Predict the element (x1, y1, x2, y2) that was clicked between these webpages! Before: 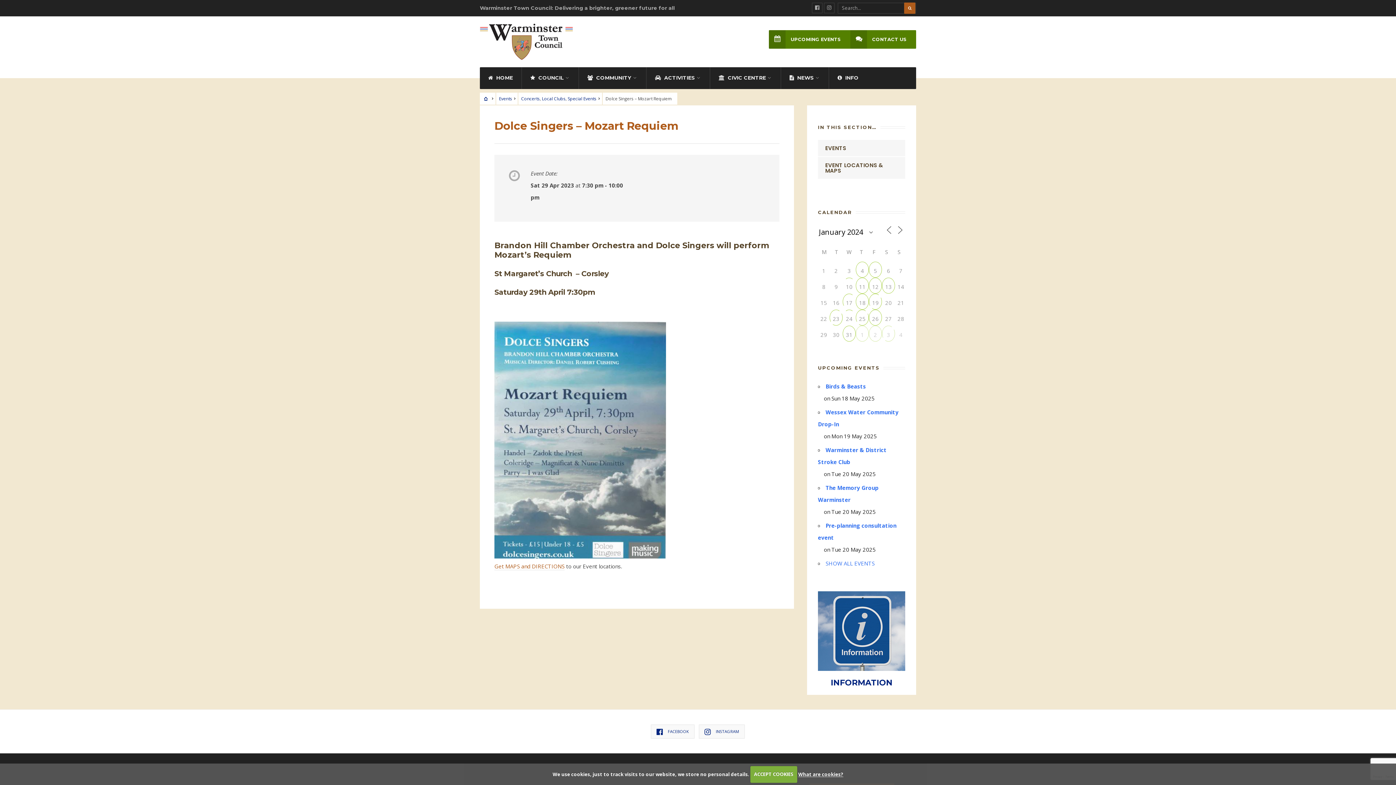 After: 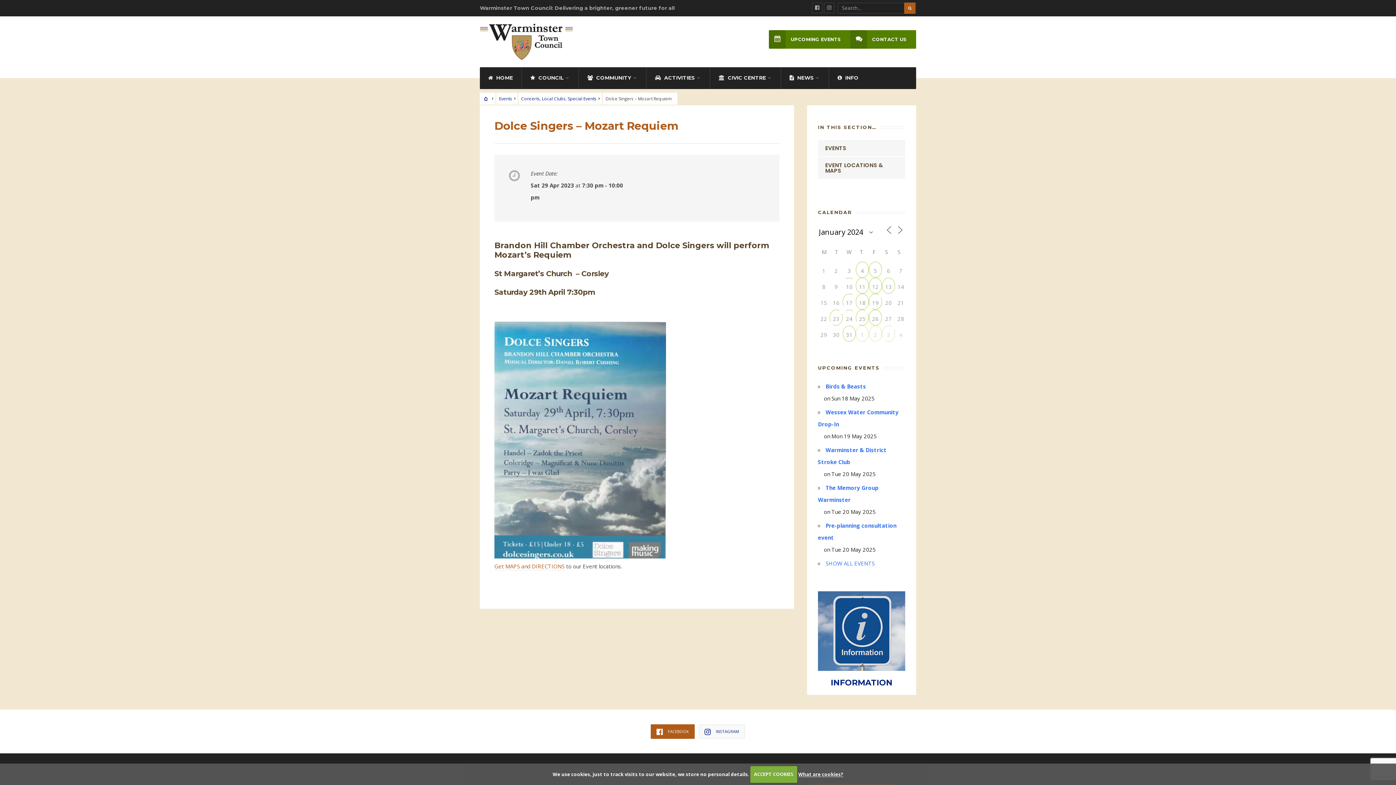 Action: label: FACEBOOK bbox: (650, 724, 694, 739)